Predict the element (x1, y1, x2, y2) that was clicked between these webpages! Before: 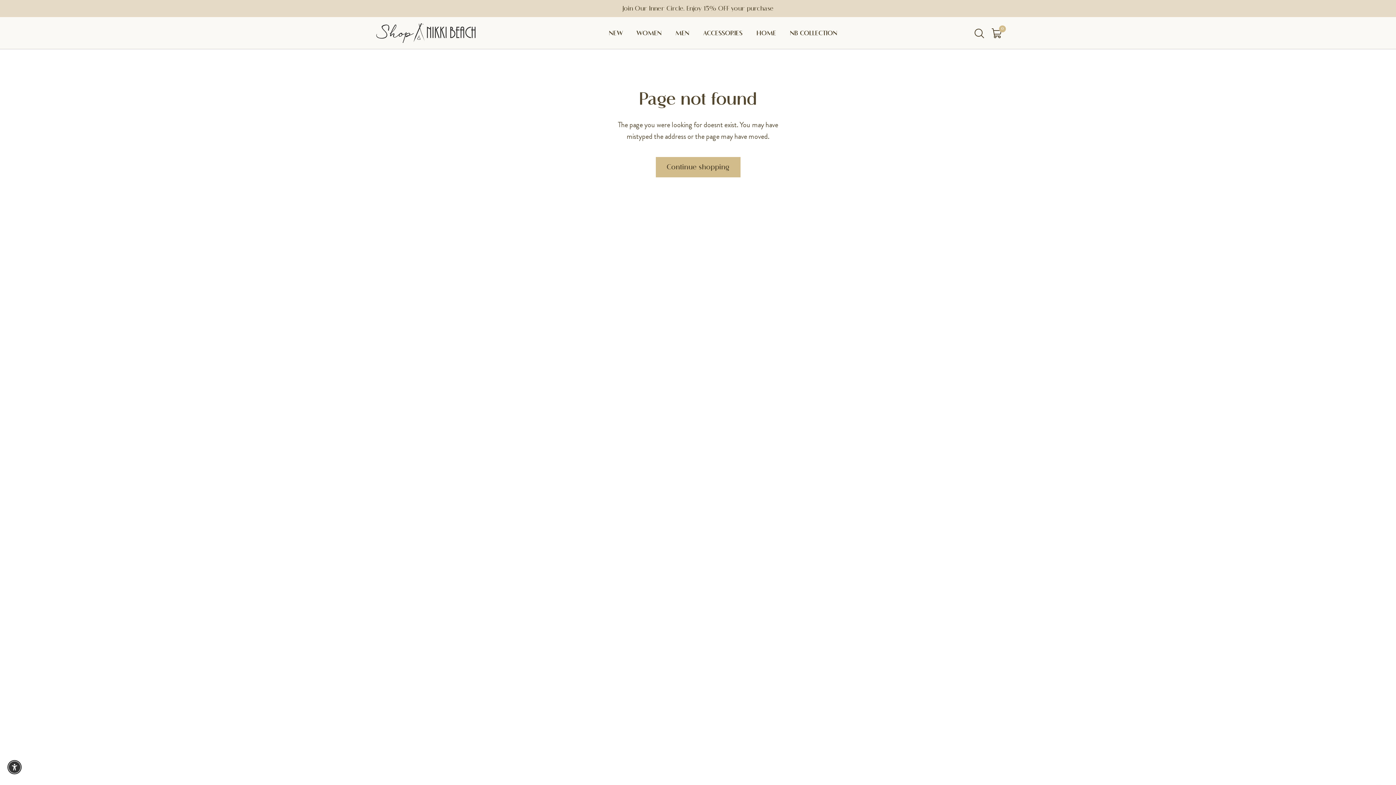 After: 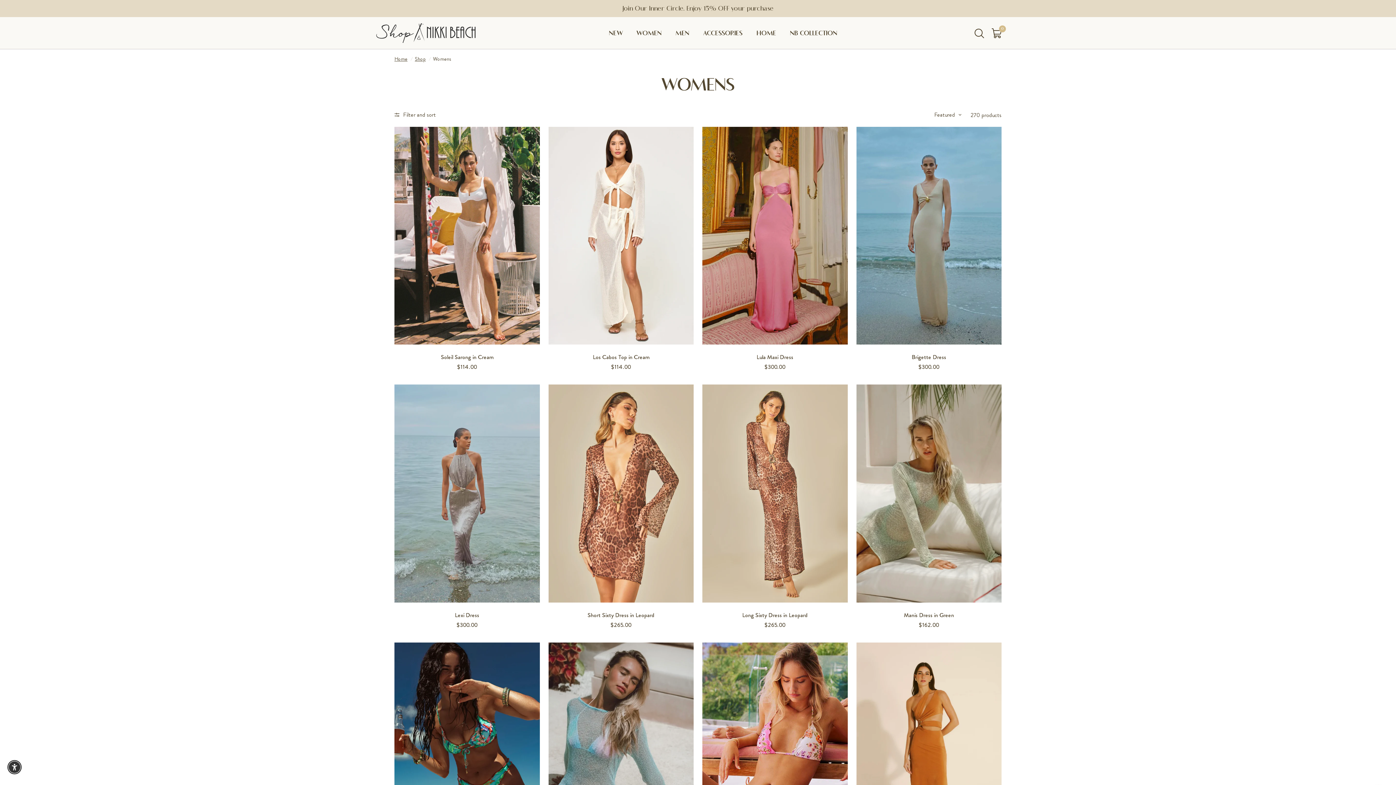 Action: label: WOMEN bbox: (636, 28, 661, 38)